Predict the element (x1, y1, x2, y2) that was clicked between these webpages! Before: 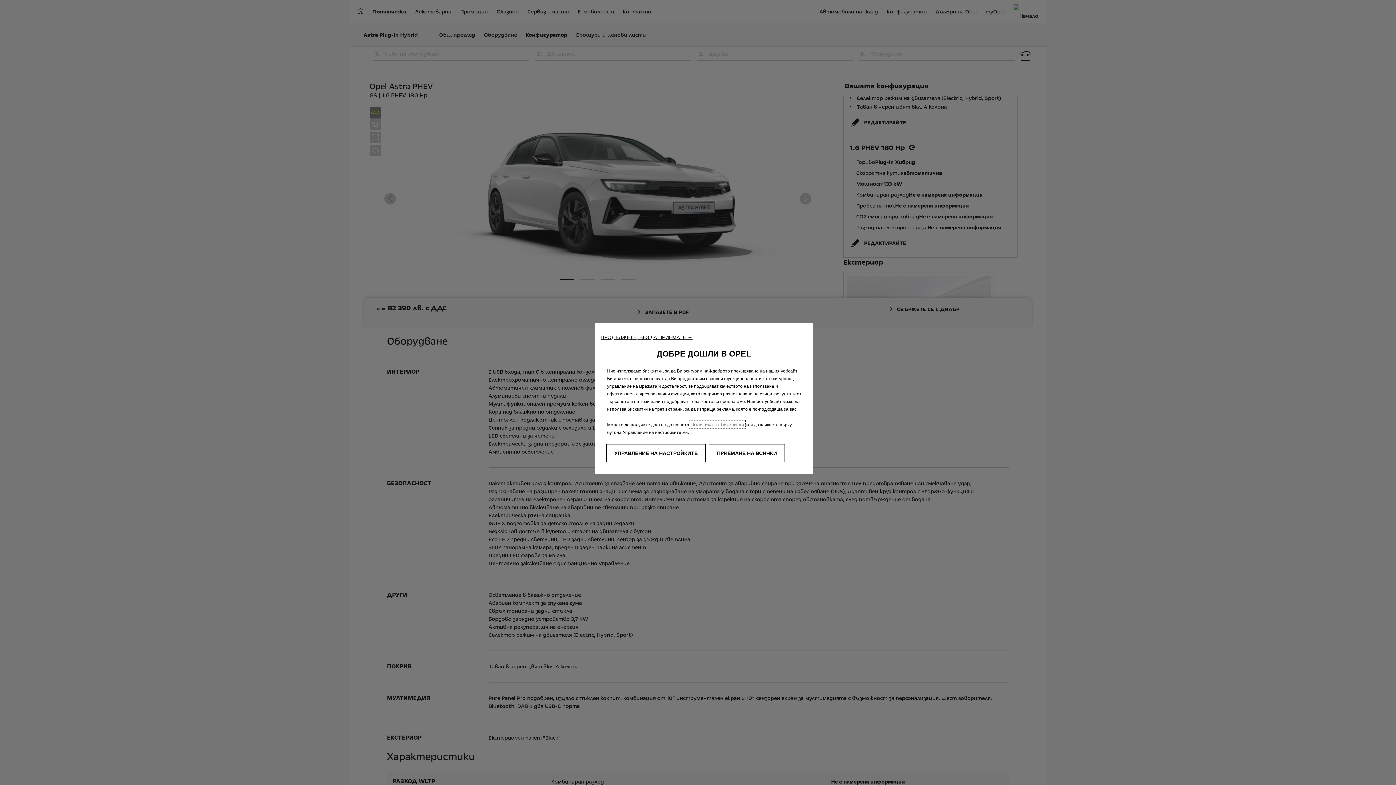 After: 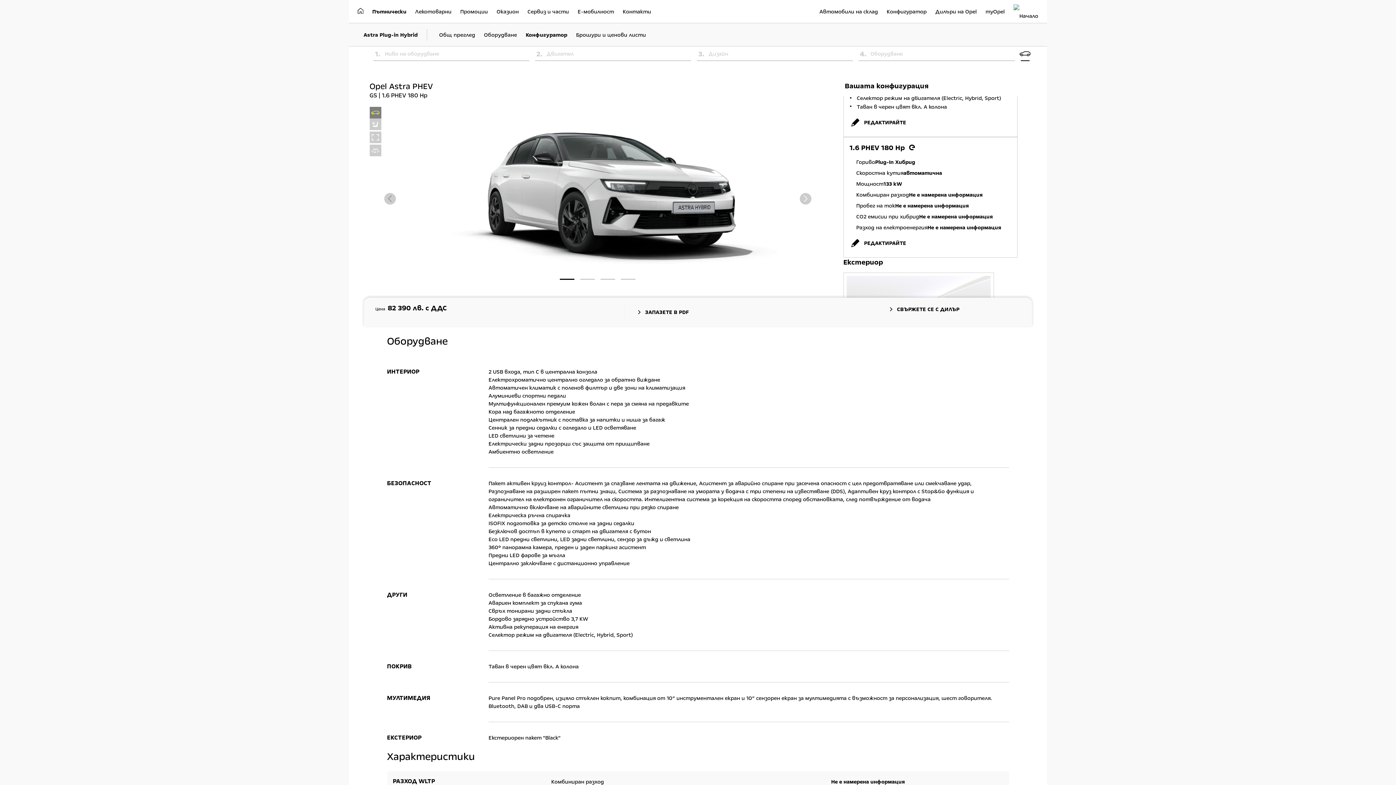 Action: bbox: (600, 334, 692, 340) label: ПРОДЪЛЖЕТЕ, БЕЗ ДА ПРИЕМАТЕ →